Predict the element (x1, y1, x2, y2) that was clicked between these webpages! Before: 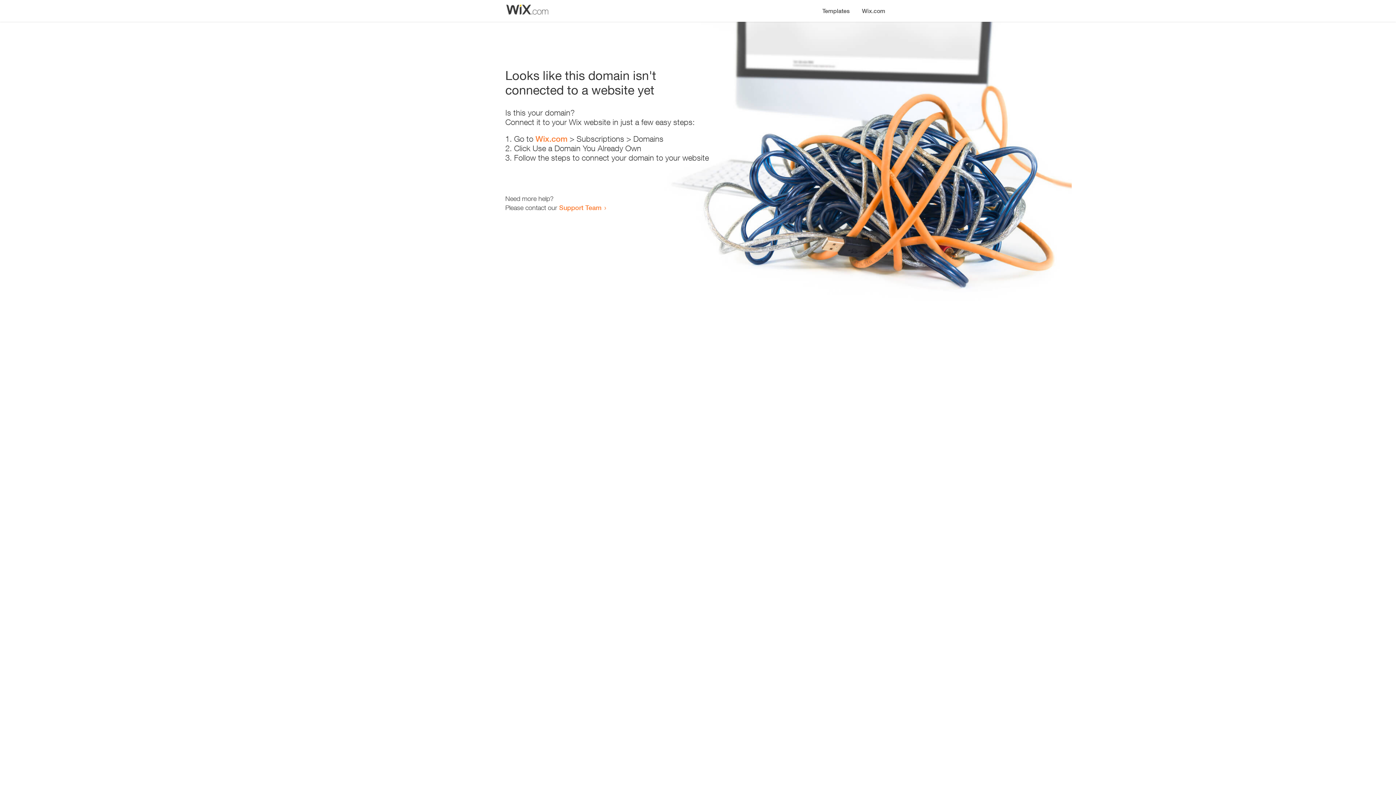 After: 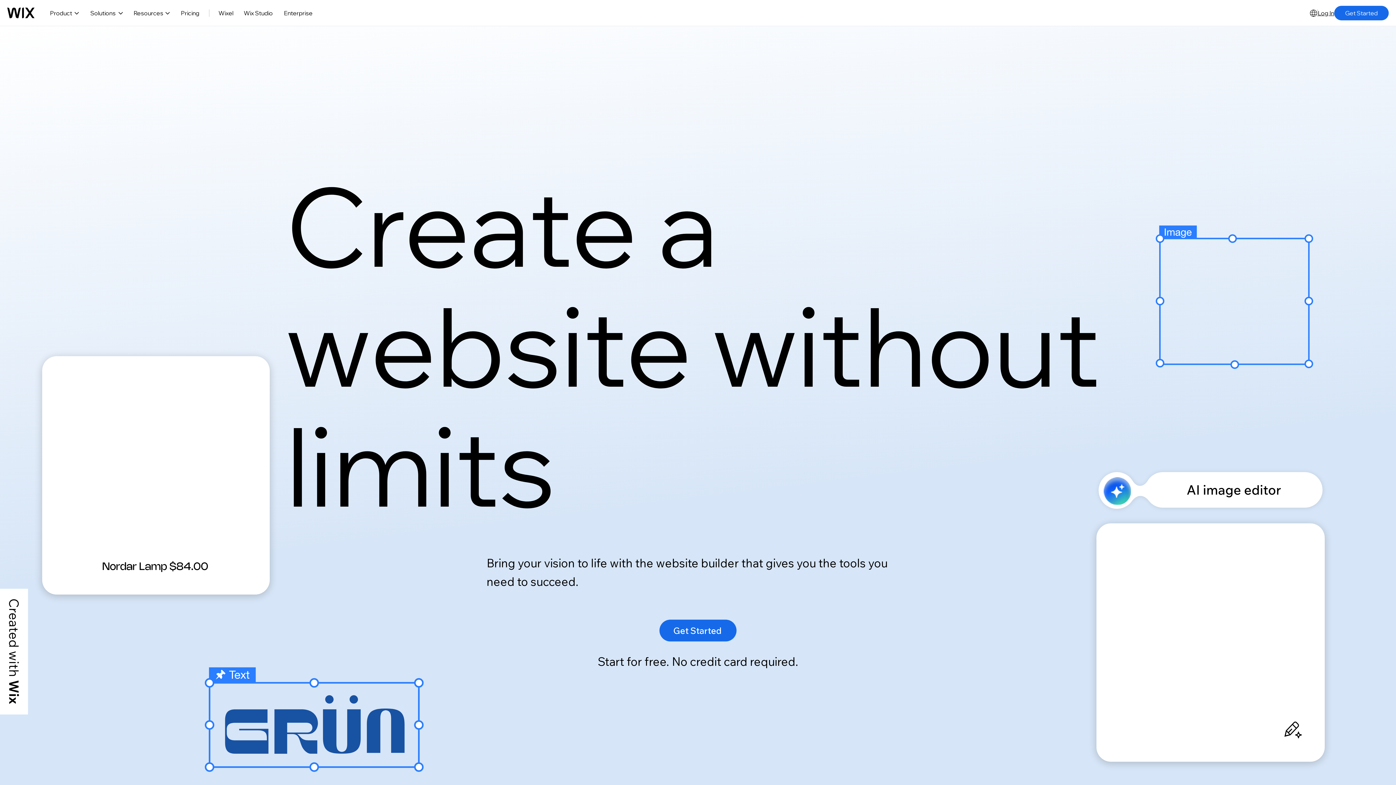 Action: label: Wix.com bbox: (535, 134, 567, 143)